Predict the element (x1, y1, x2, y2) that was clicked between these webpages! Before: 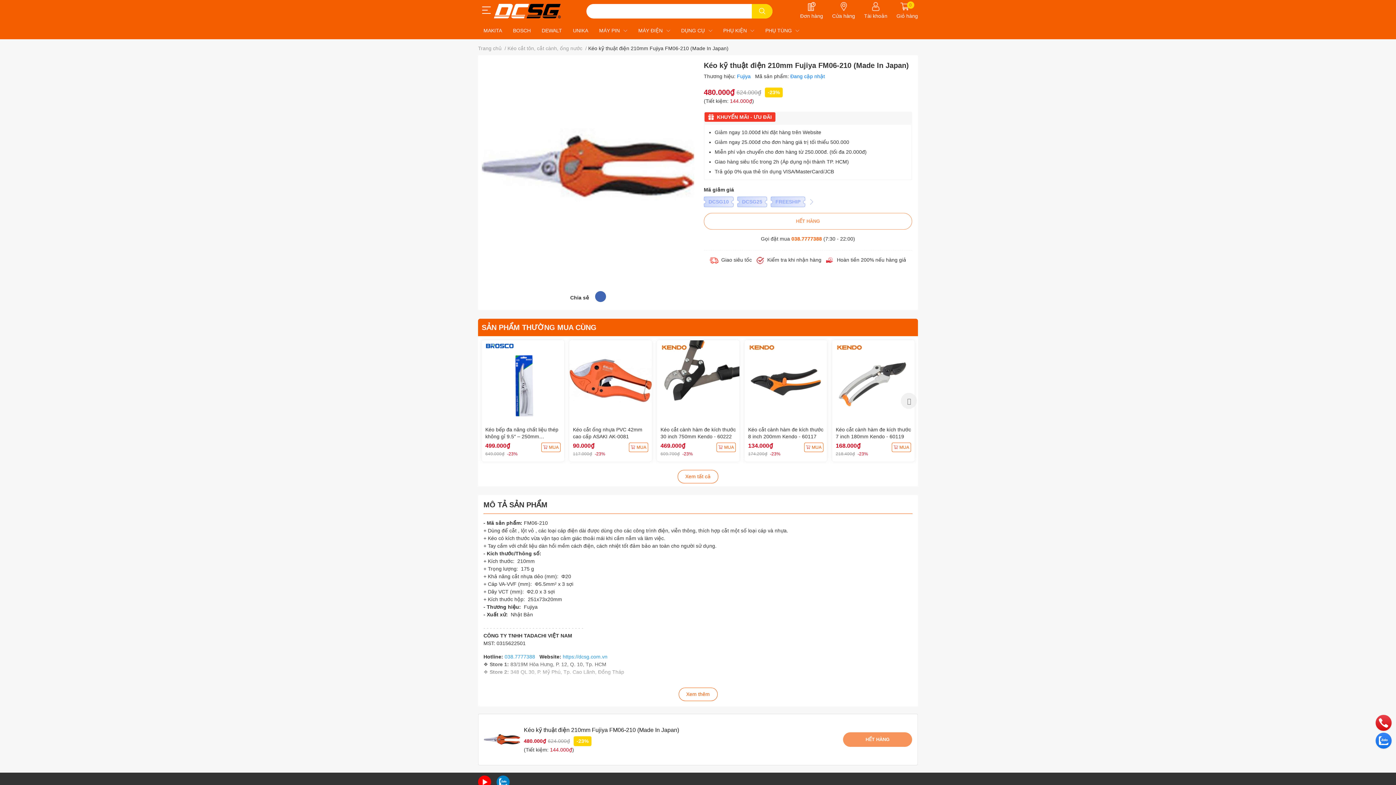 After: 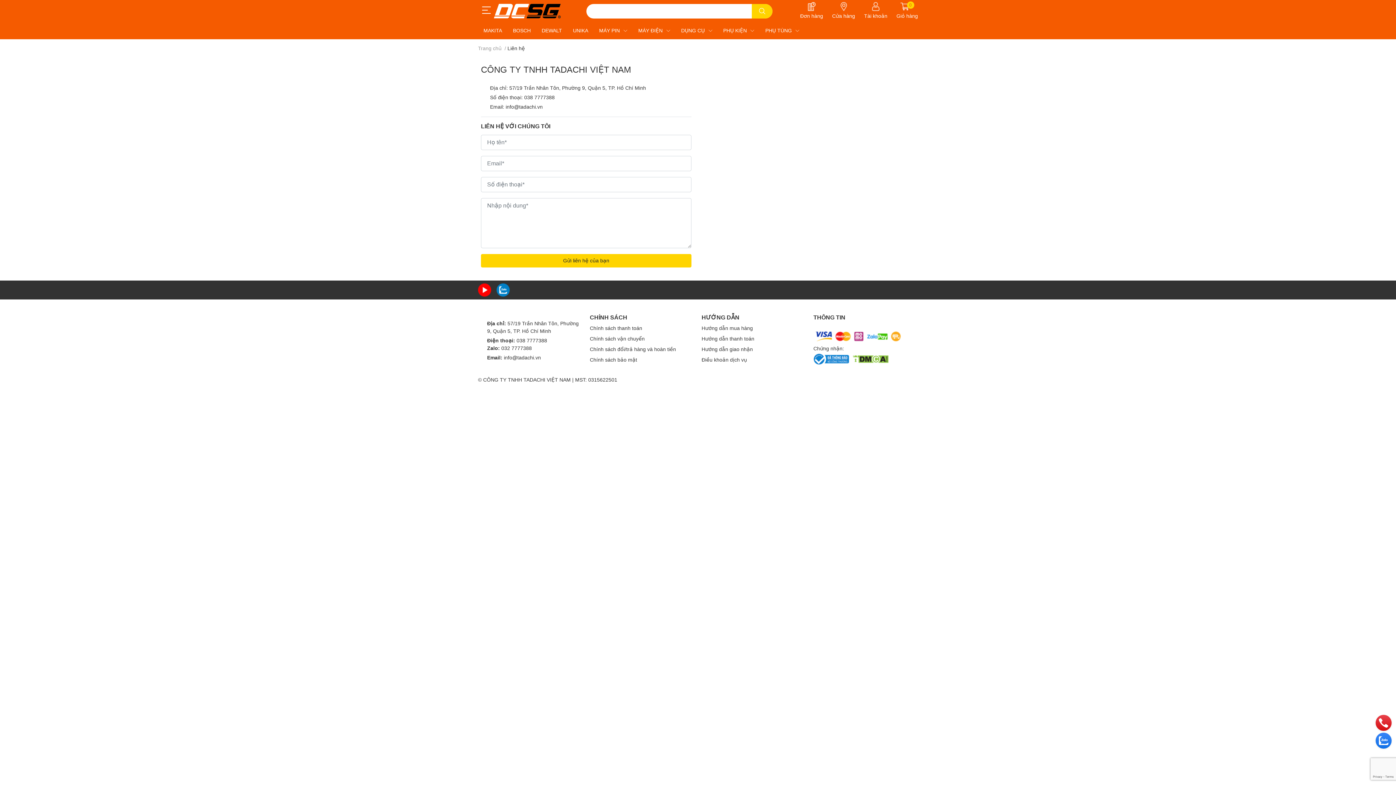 Action: label: Cửa hàng bbox: (832, 2, 855, 20)